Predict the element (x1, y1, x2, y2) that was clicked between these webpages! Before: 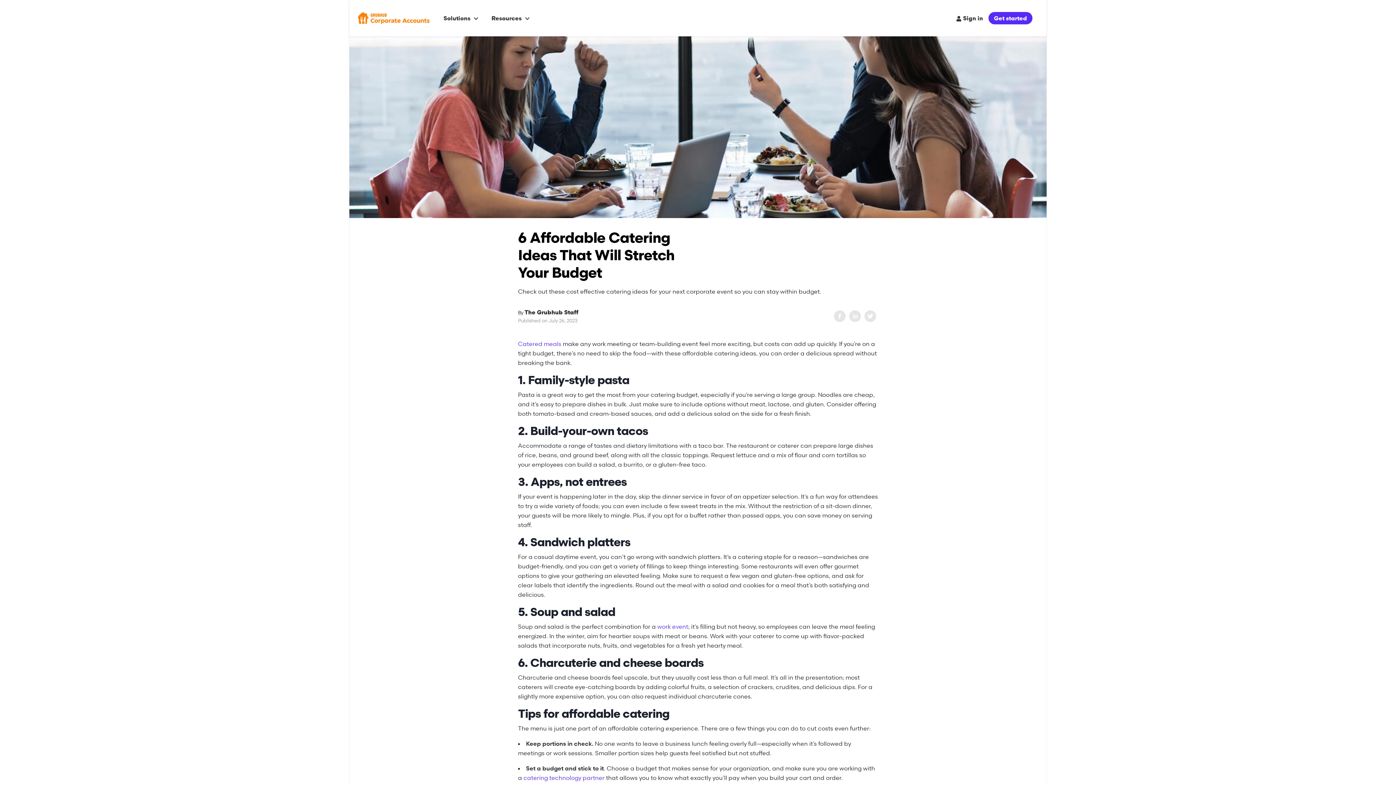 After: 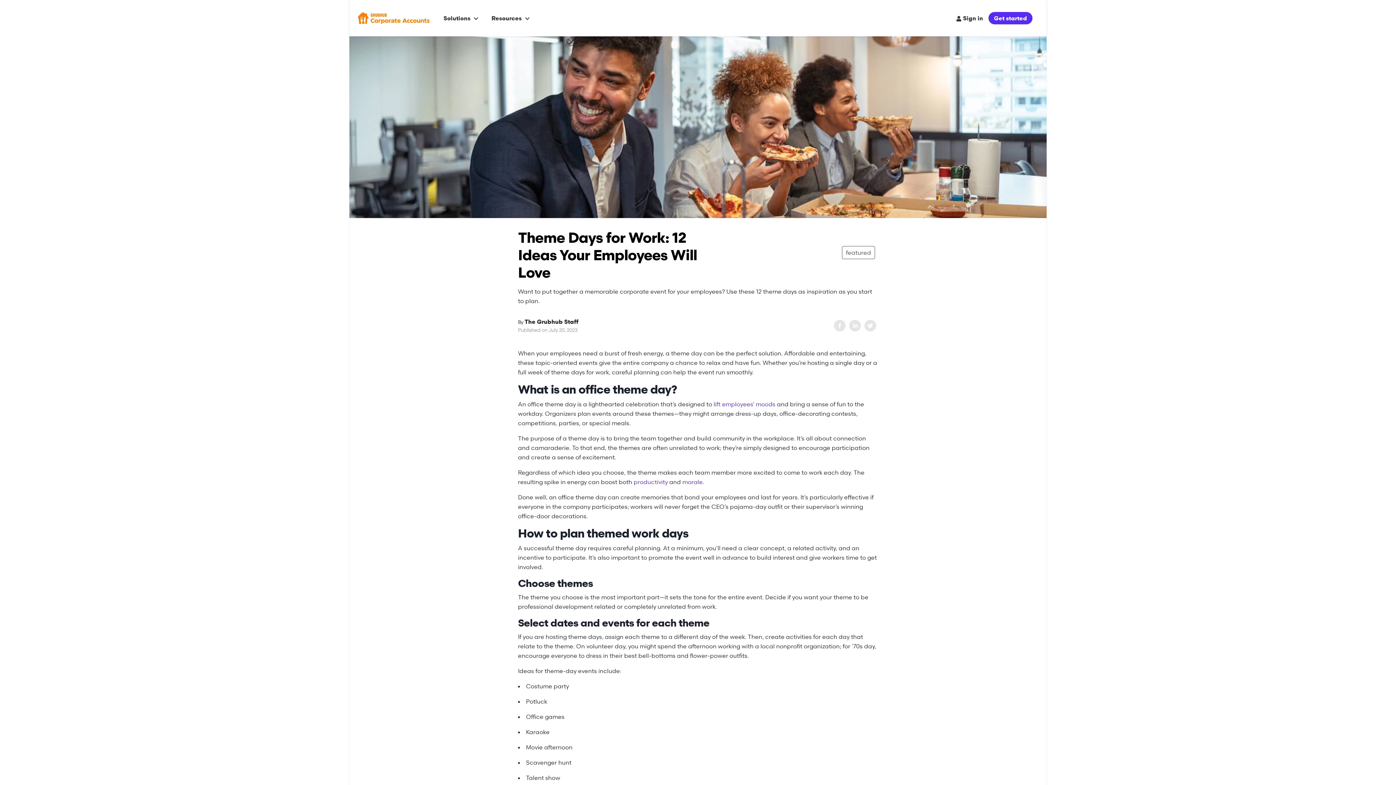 Action: bbox: (657, 623, 688, 630) label: work event